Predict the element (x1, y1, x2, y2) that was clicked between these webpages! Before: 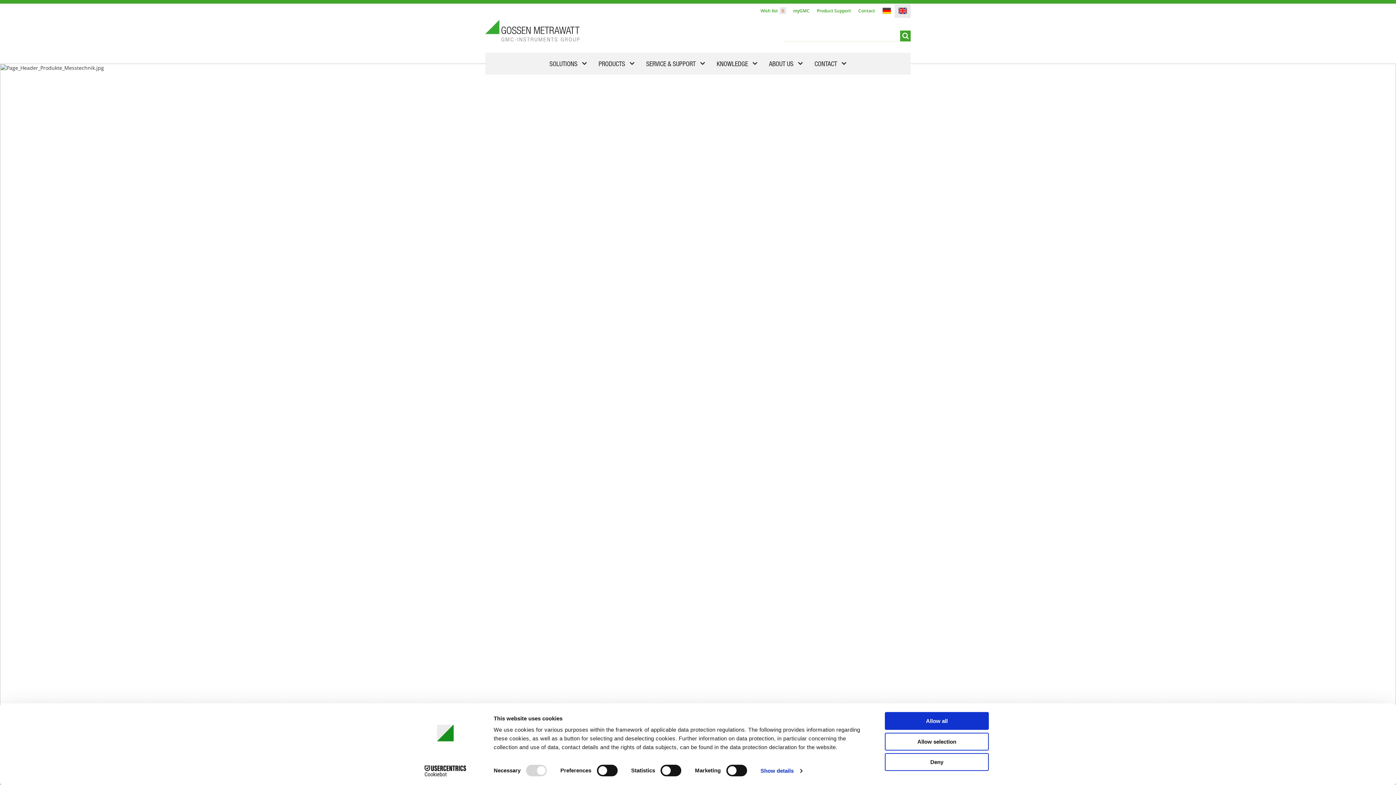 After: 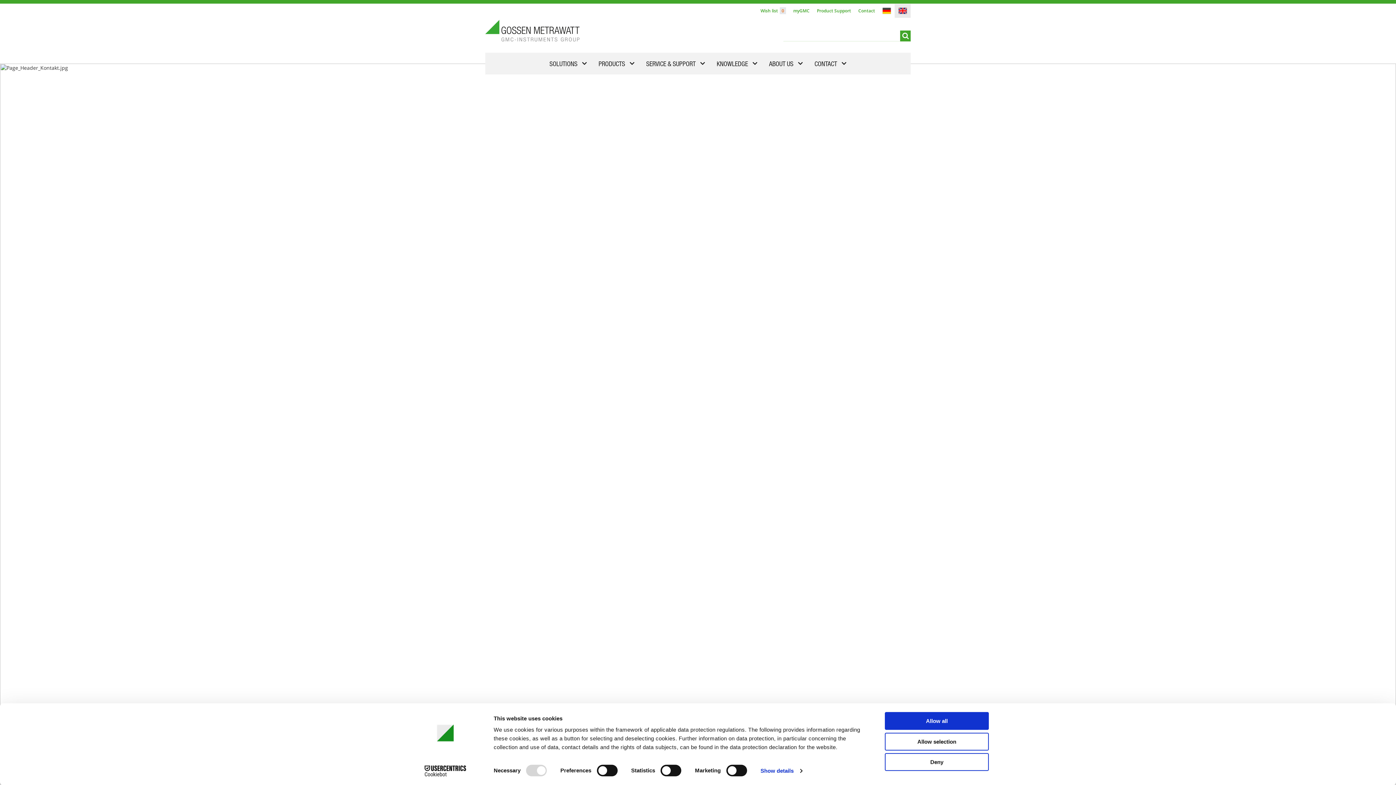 Action: bbox: (854, 3, 878, 17) label: Contact